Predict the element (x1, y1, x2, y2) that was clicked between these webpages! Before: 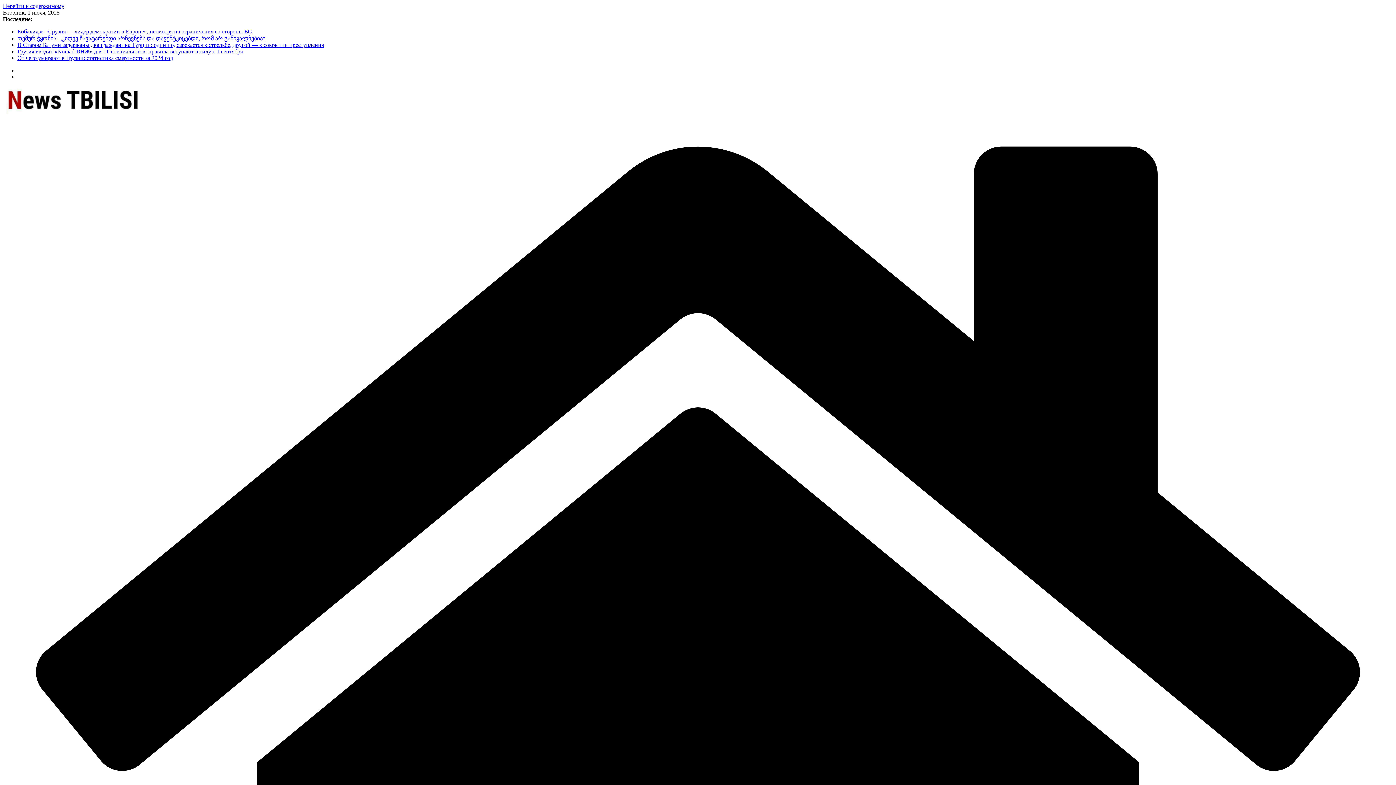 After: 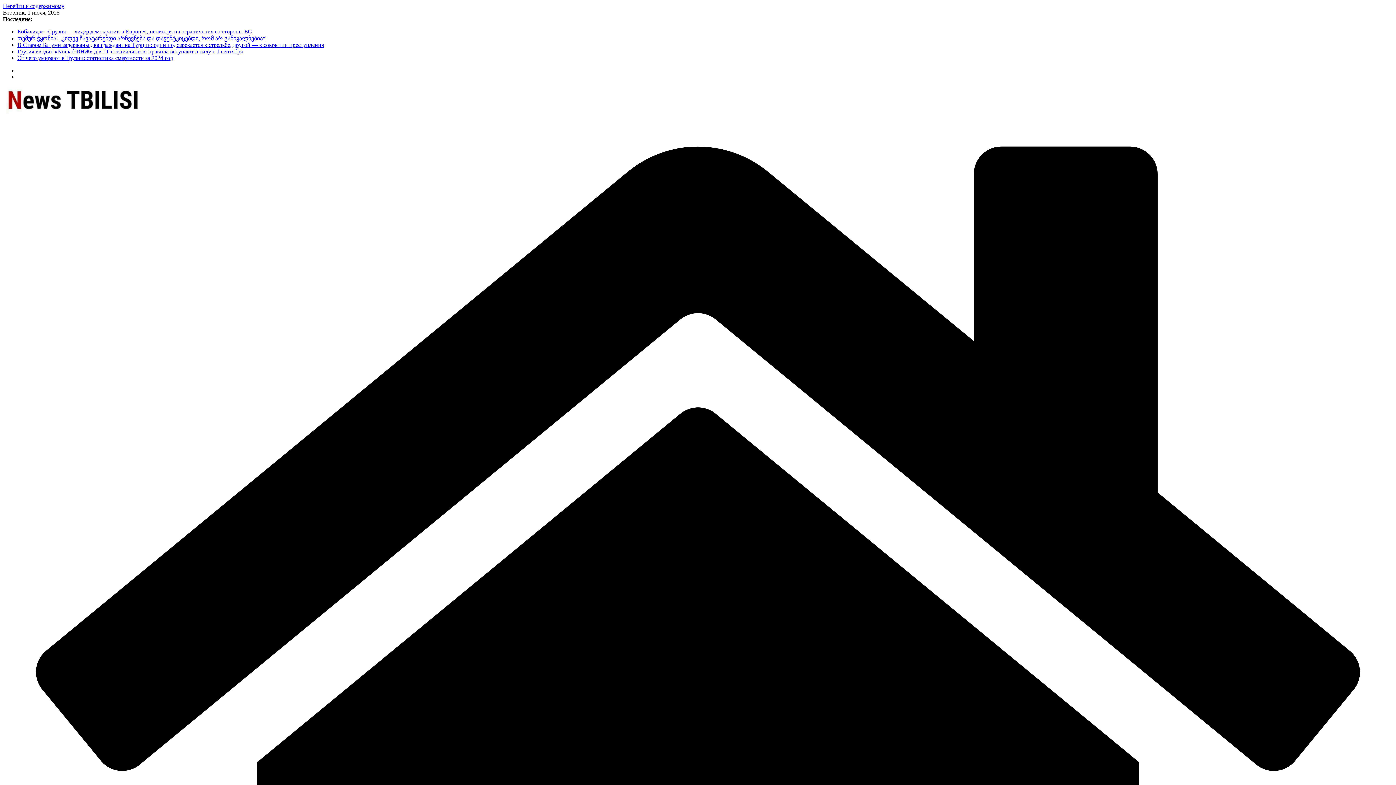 Action: label: Перейти к содержимому bbox: (2, 2, 64, 9)